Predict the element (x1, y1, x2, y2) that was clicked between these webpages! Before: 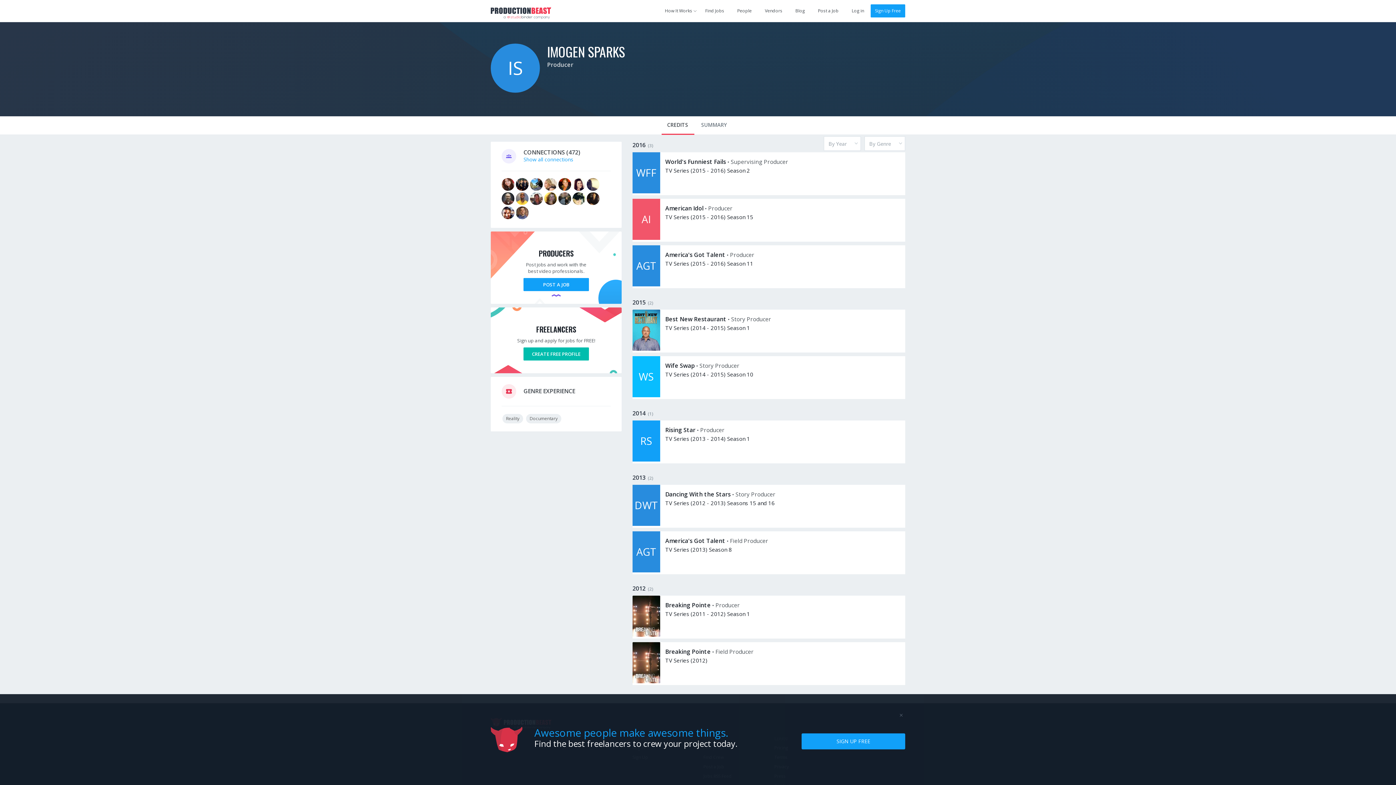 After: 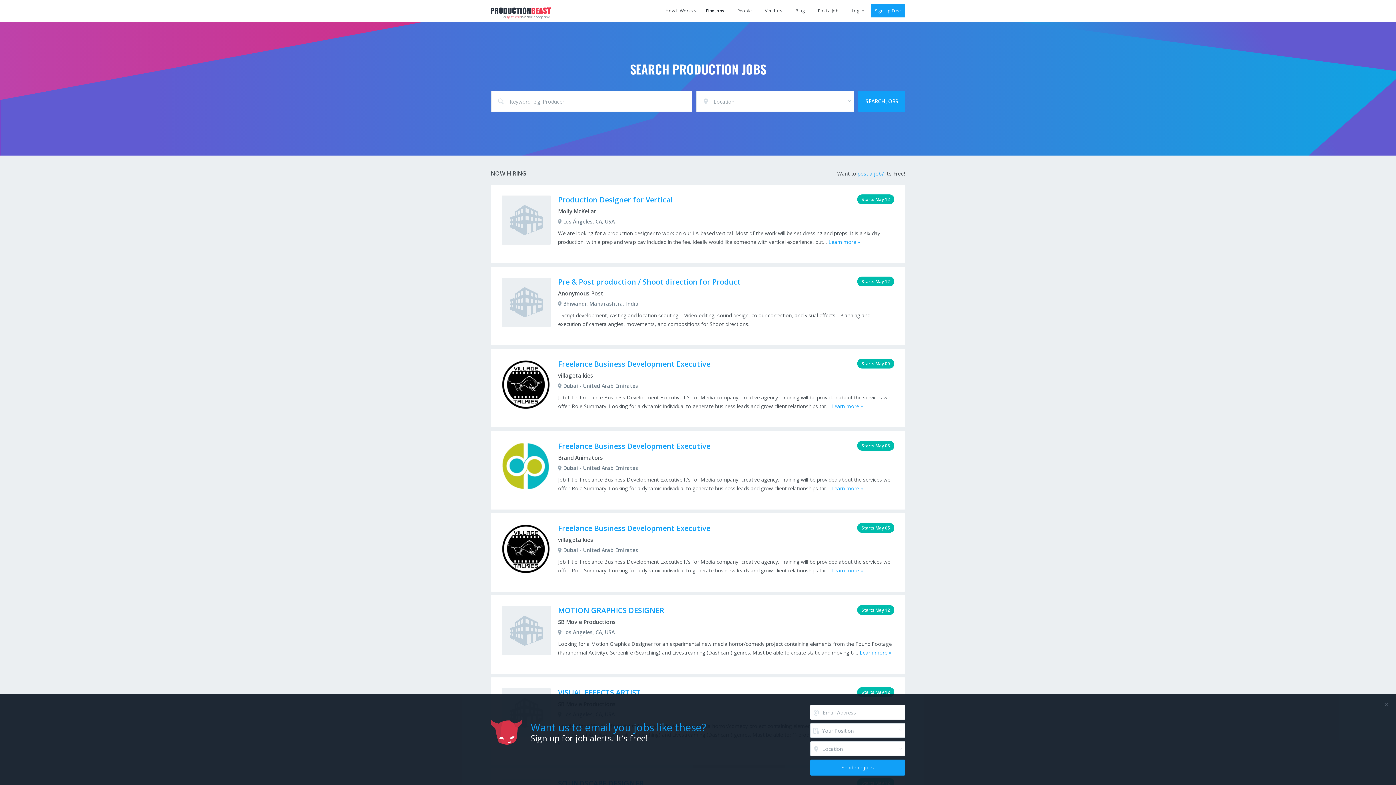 Action: bbox: (698, 0, 730, 21) label: Find Jobs